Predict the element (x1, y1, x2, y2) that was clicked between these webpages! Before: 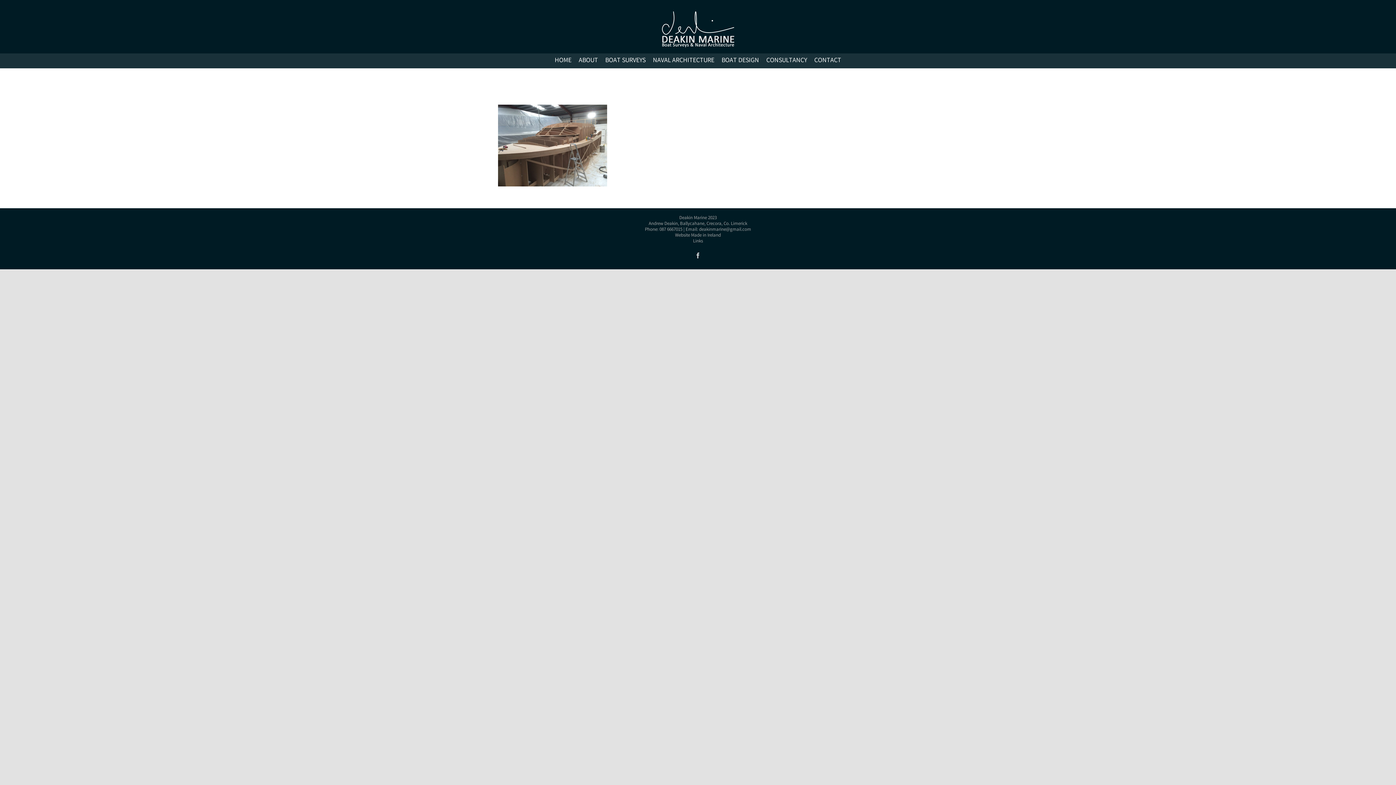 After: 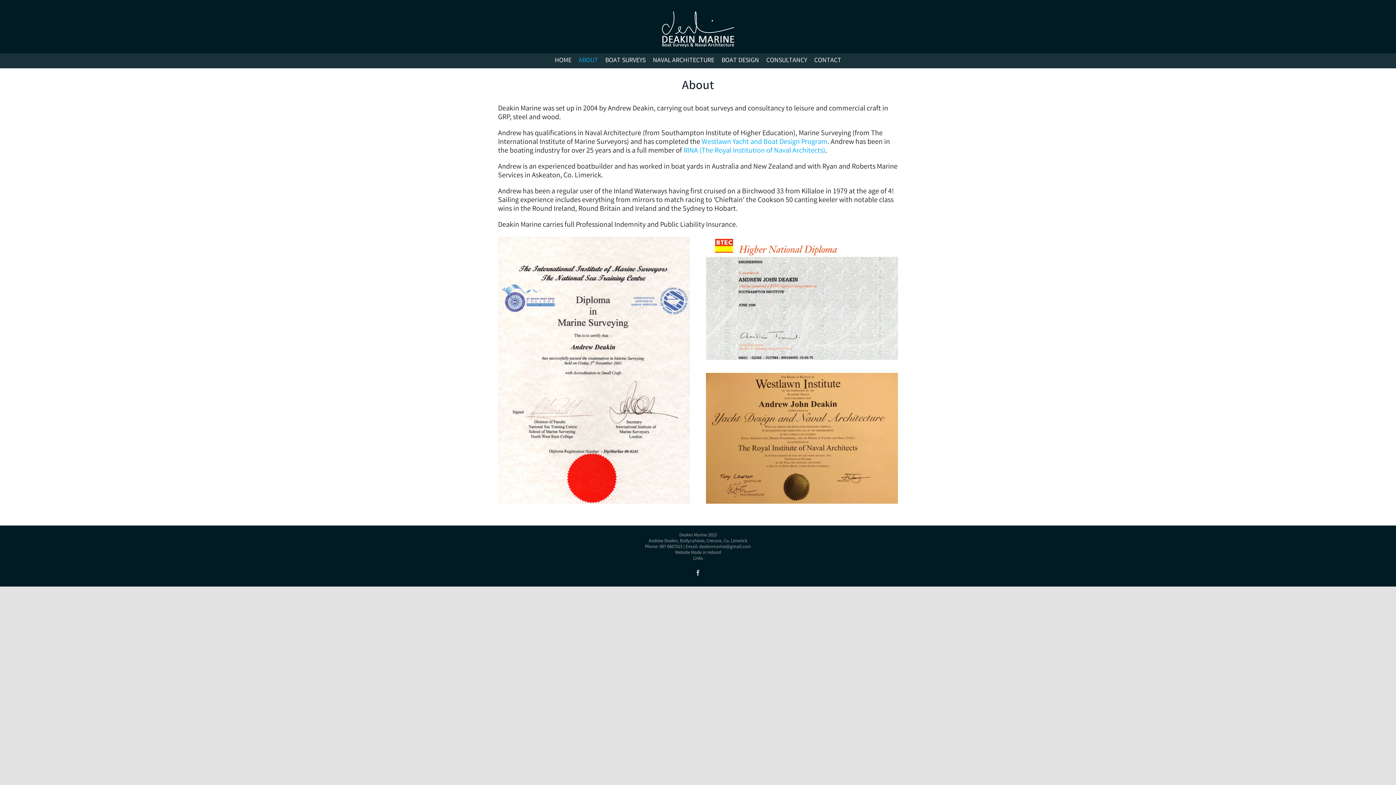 Action: bbox: (578, 53, 598, 68) label: ABOUT